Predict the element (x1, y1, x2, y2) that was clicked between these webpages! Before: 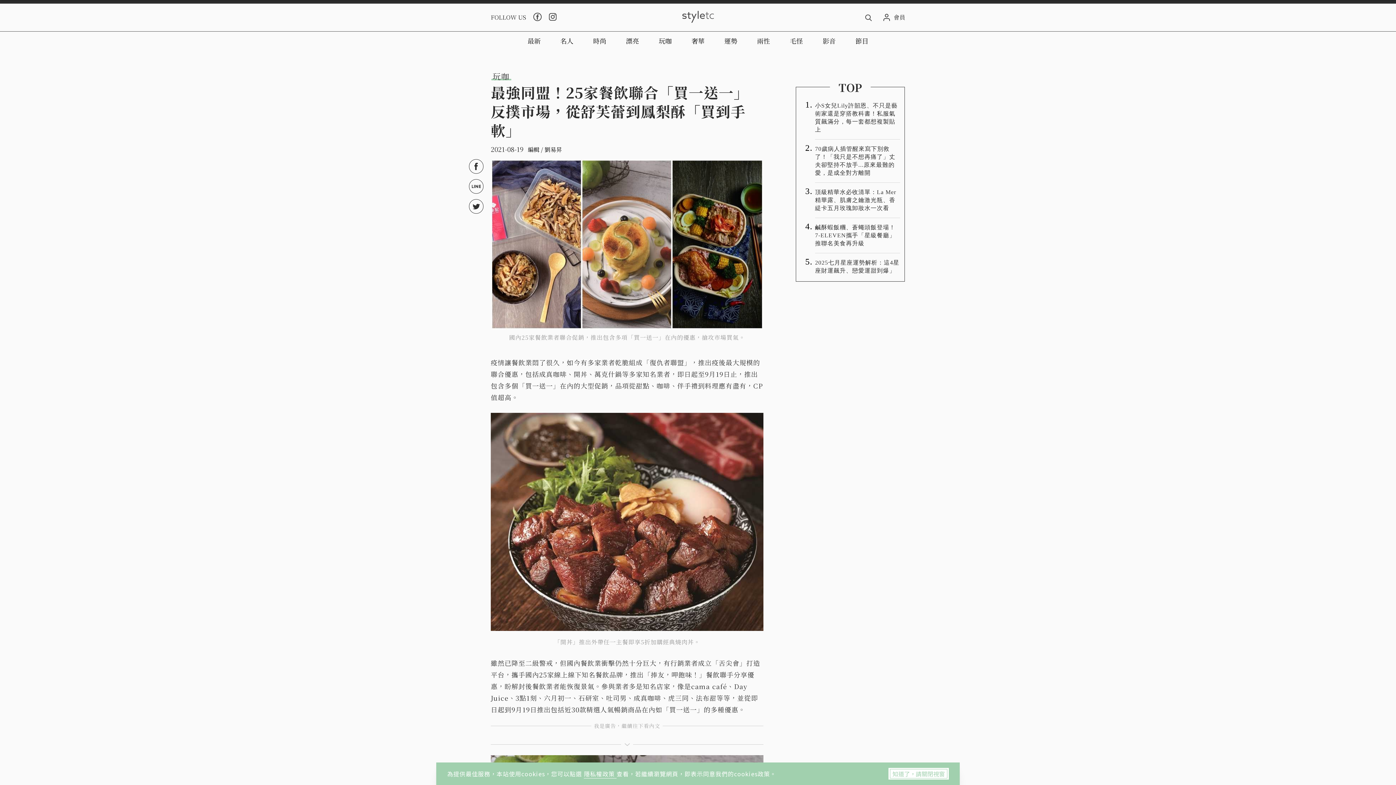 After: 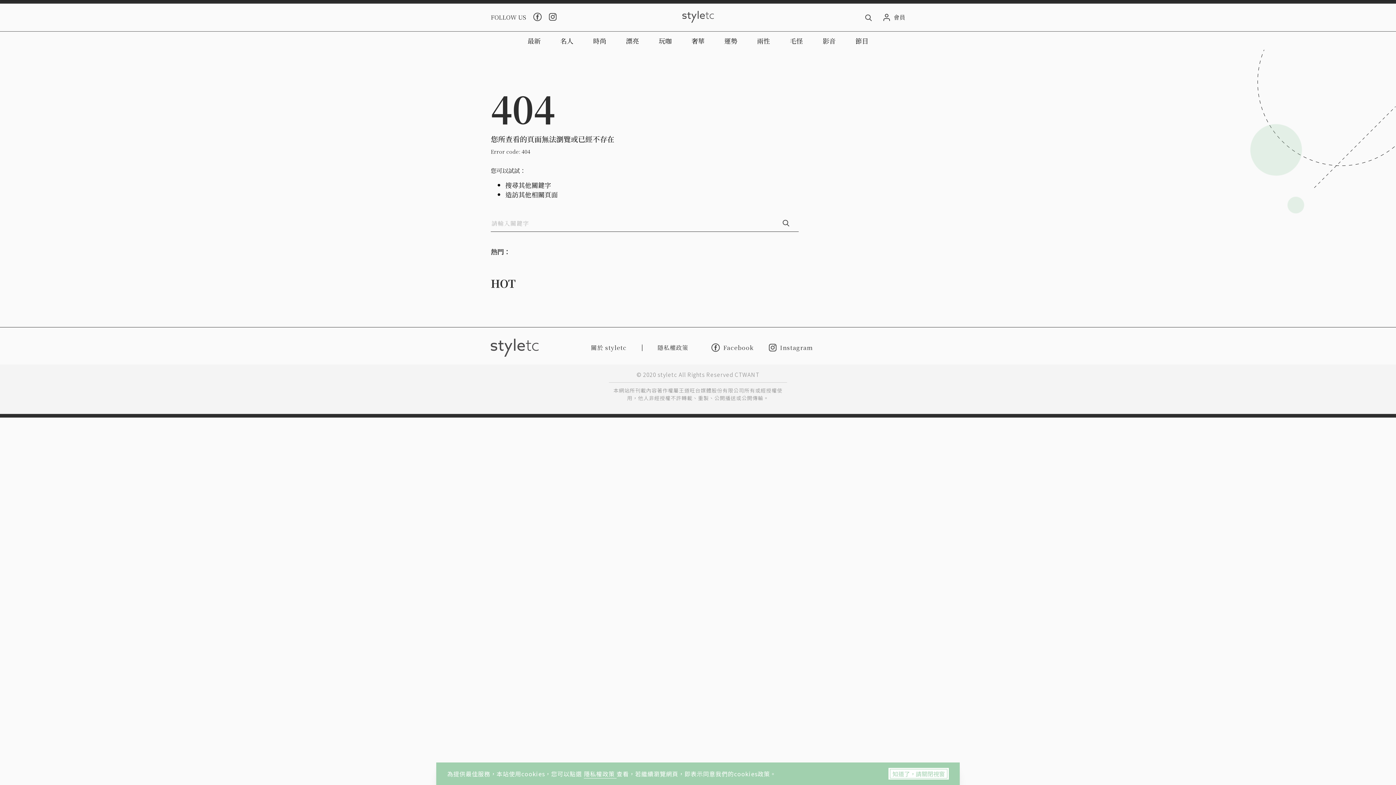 Action: bbox: (815, 96, 900, 139) label: 小S女兒Lily許韶恩、不只是藝術家還是穿搭教科書！私服氣質飆滿分，每一套都想複製貼上